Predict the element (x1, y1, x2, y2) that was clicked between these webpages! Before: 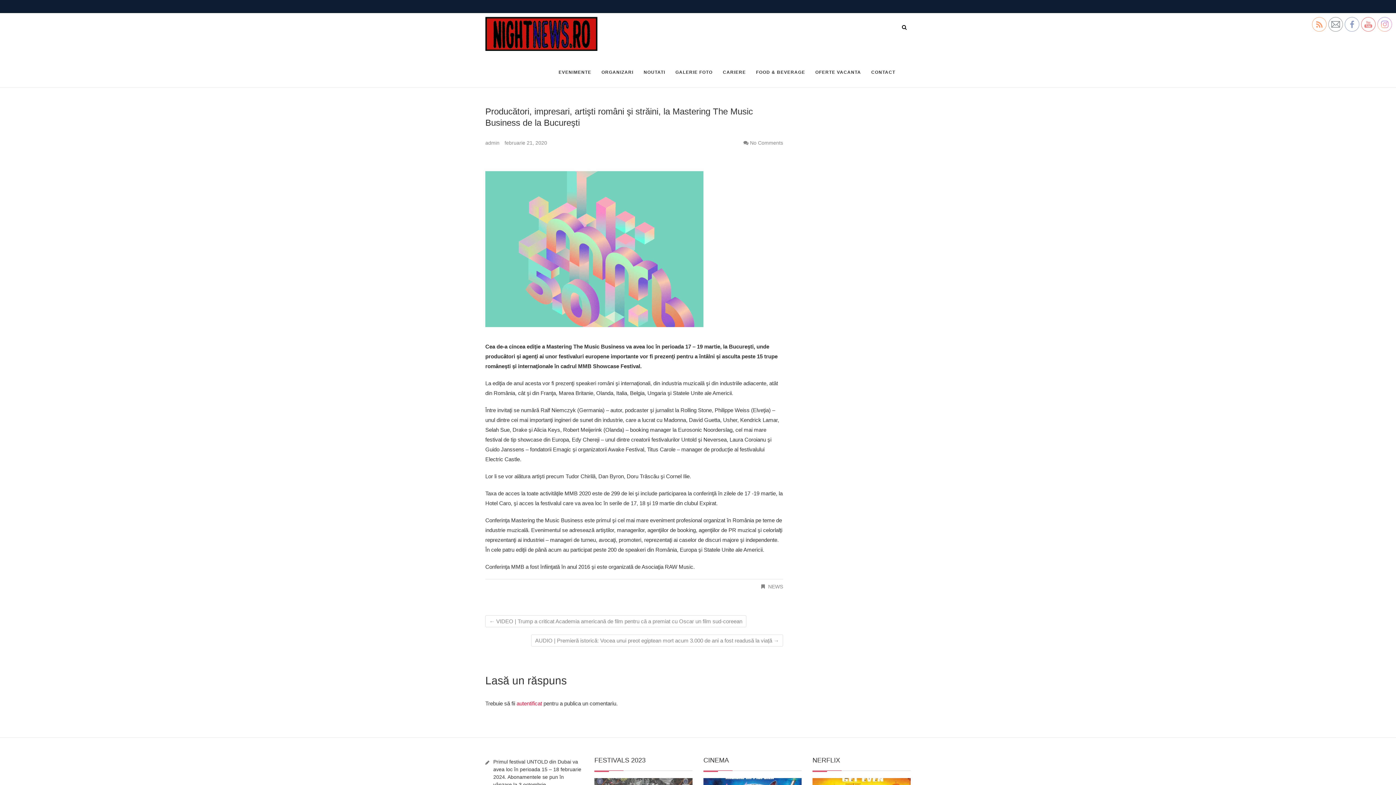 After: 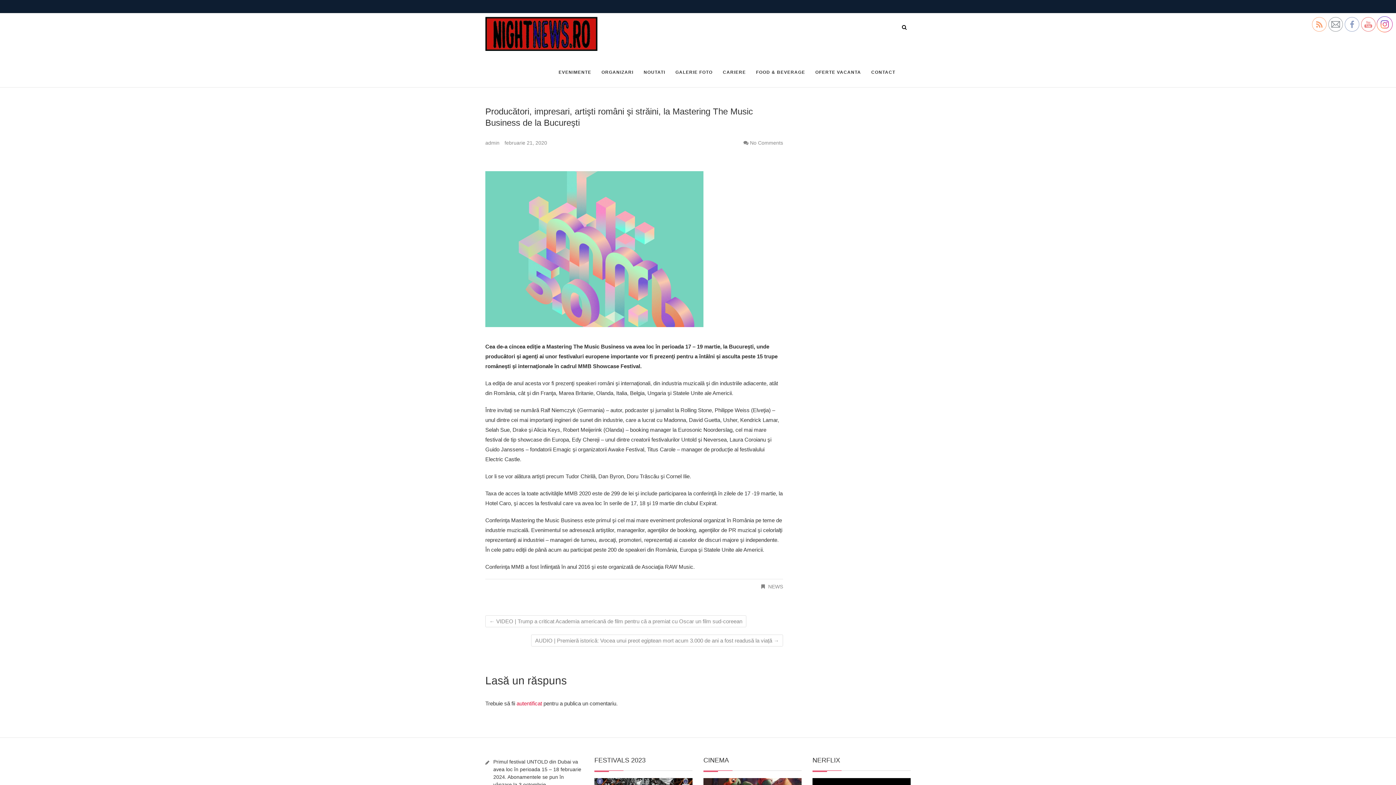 Action: bbox: (1378, 17, 1392, 32)